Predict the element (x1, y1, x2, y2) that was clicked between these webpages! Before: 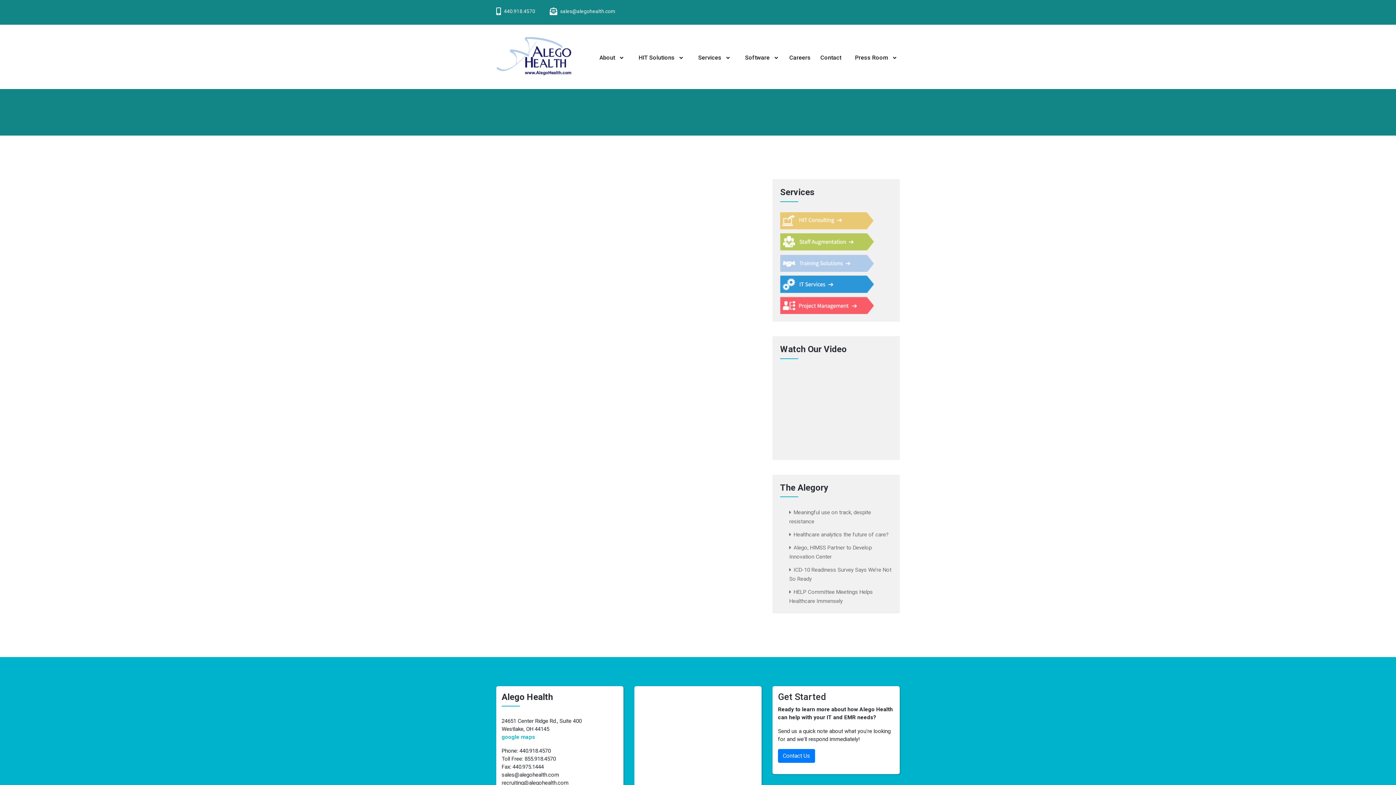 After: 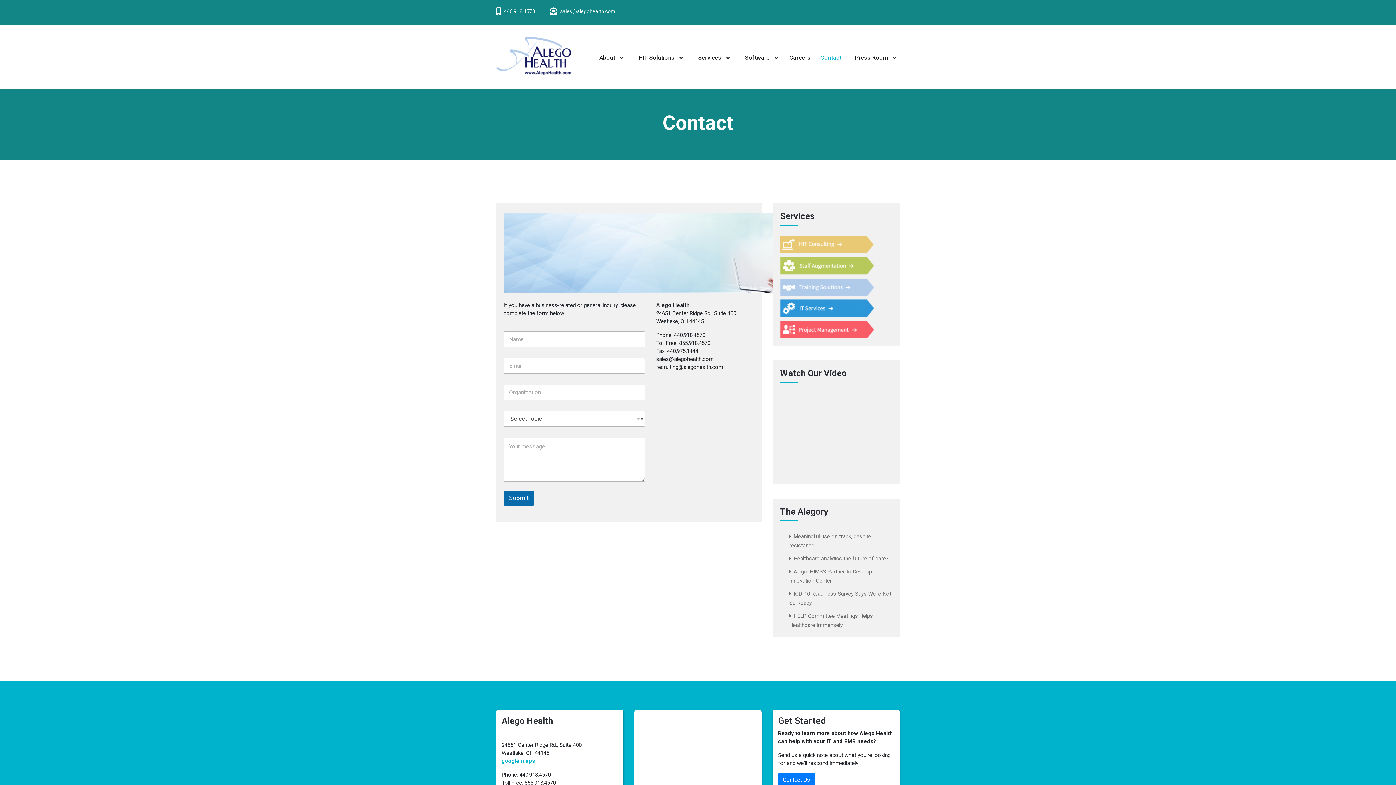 Action: bbox: (778, 749, 815, 763) label: Contact Us